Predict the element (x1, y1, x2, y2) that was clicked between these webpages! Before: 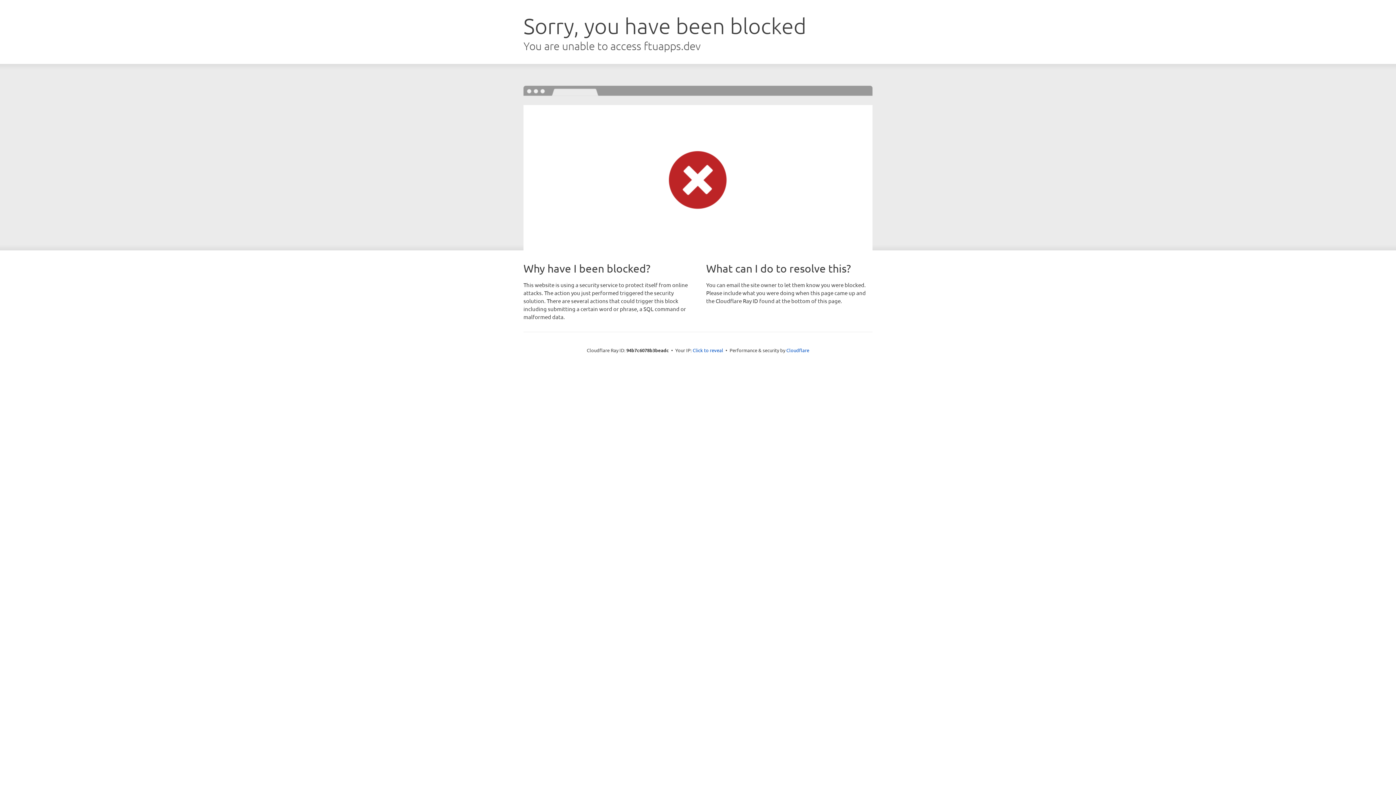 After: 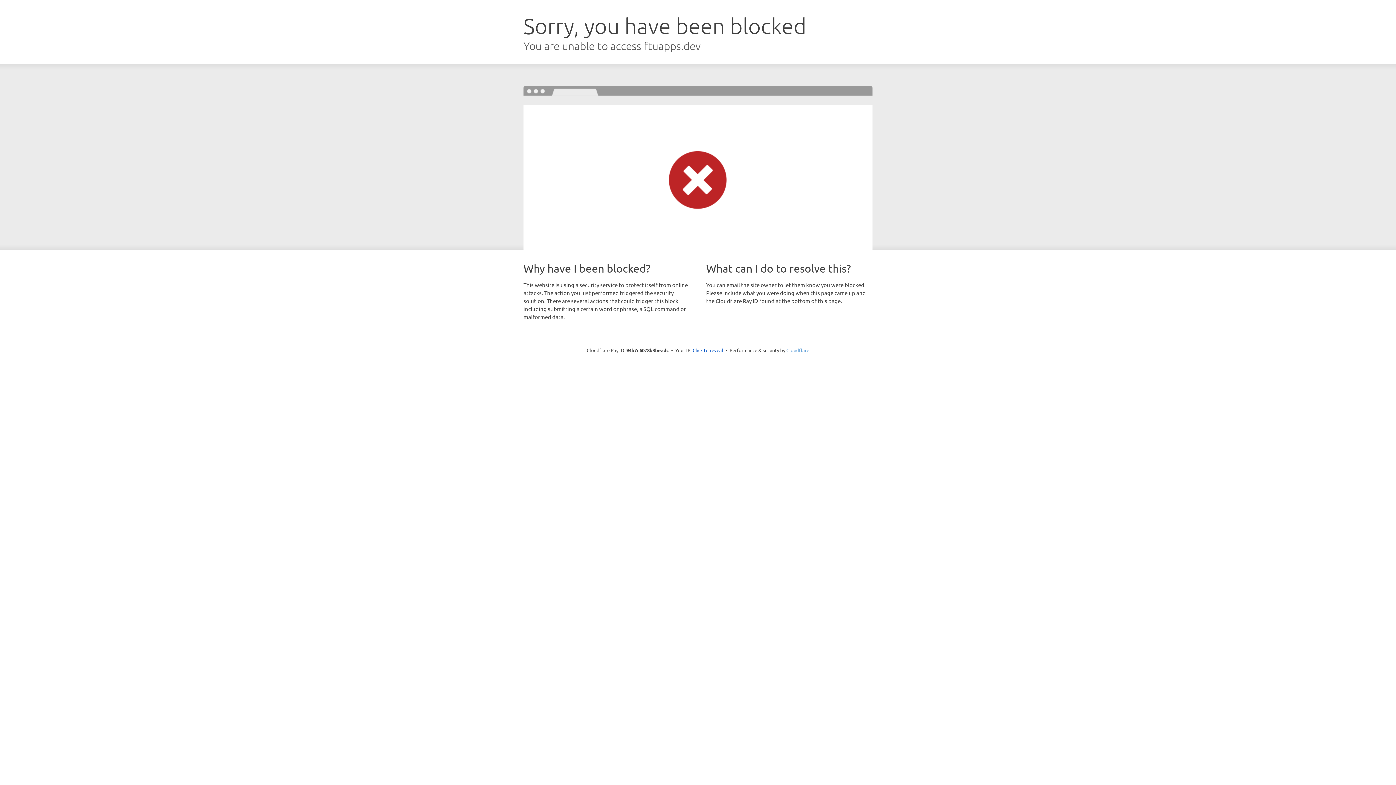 Action: label: Cloudflare bbox: (786, 347, 809, 353)